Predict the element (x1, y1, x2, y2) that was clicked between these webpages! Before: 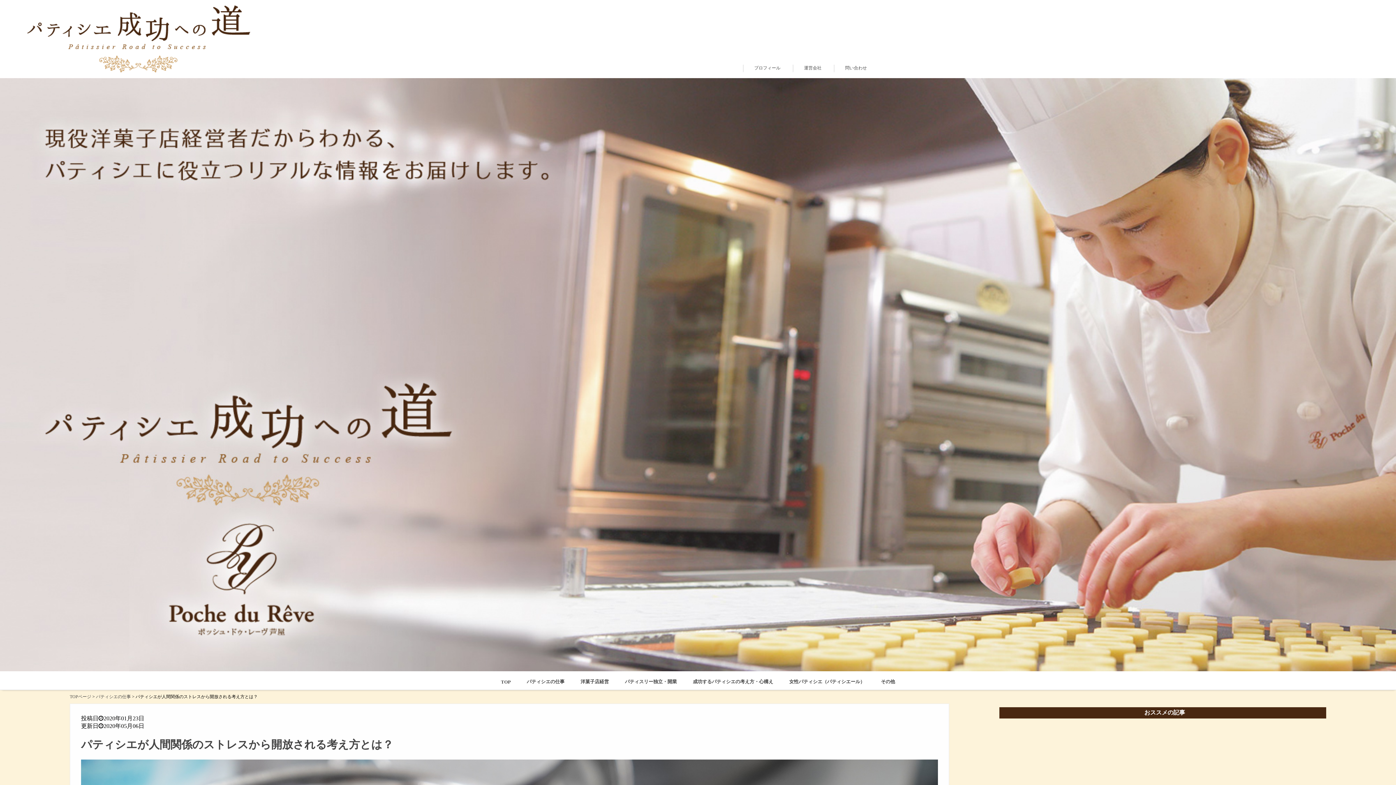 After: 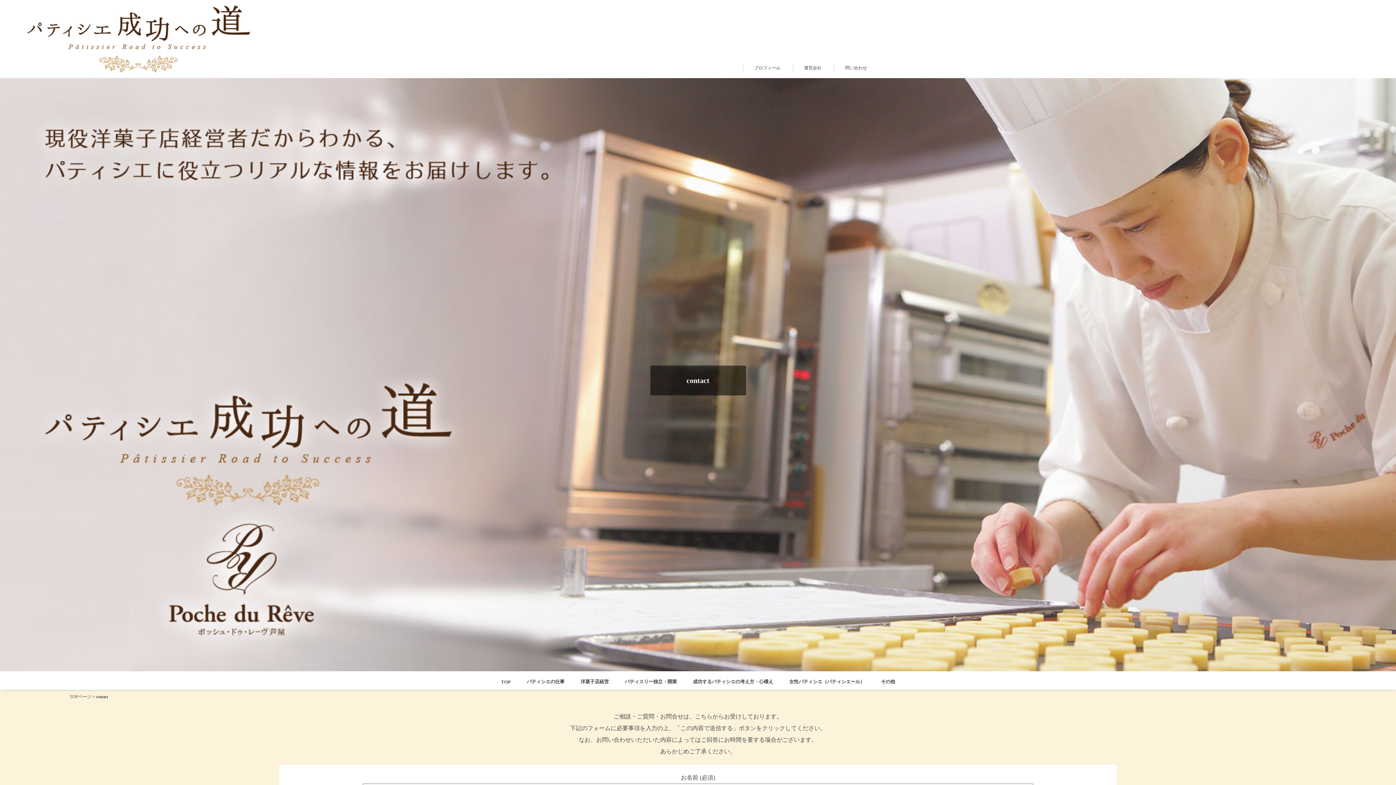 Action: label: 問い合わせ bbox: (845, 65, 867, 70)